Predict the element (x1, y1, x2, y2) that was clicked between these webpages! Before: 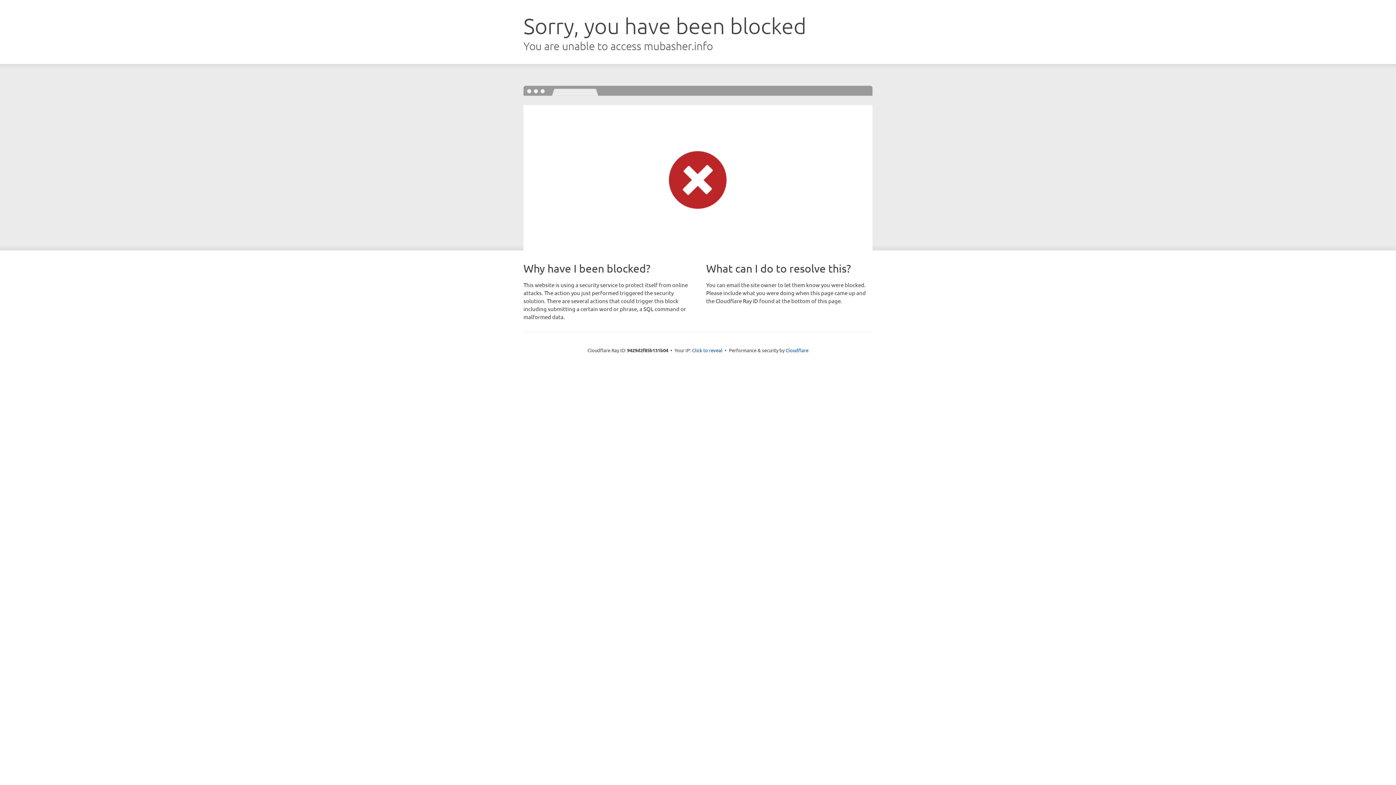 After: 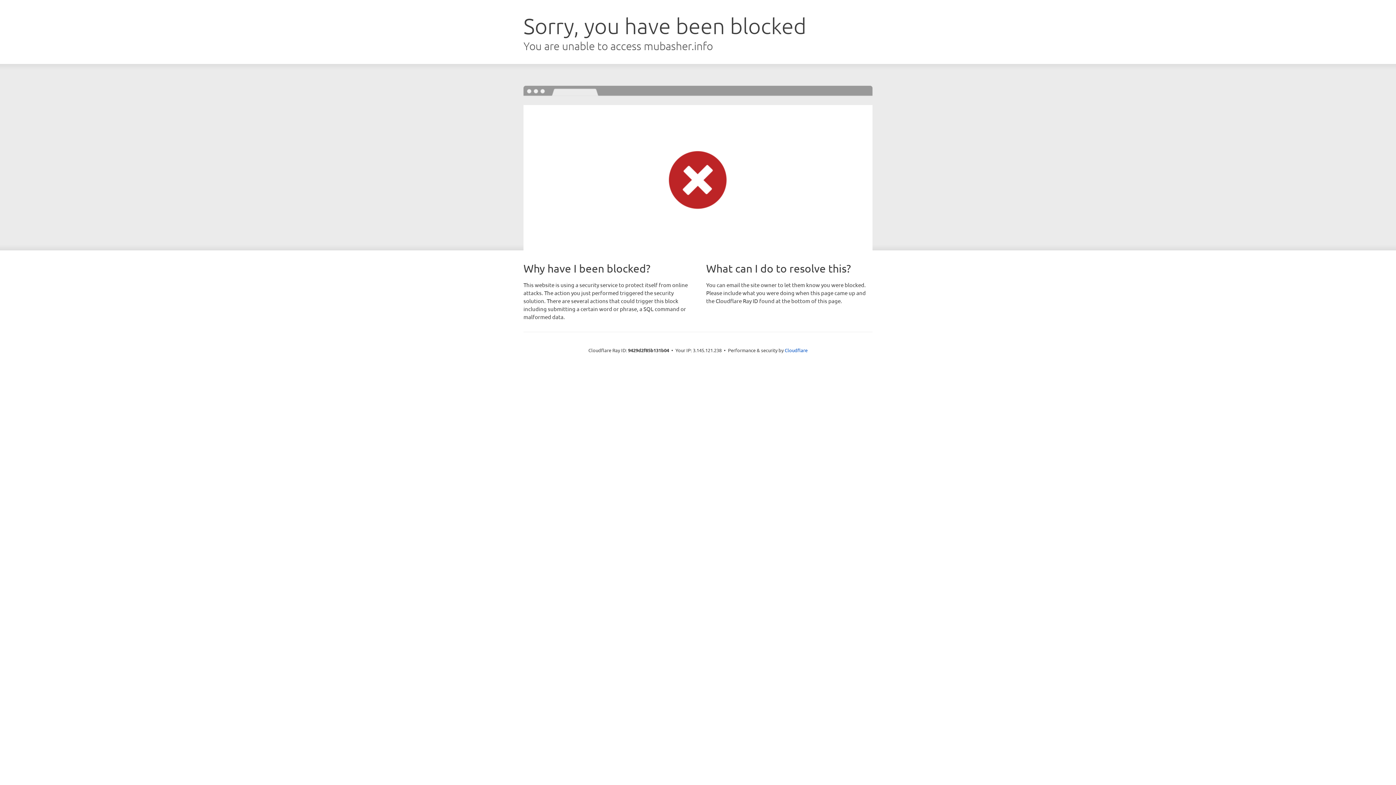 Action: label: Click to reveal bbox: (692, 346, 722, 353)